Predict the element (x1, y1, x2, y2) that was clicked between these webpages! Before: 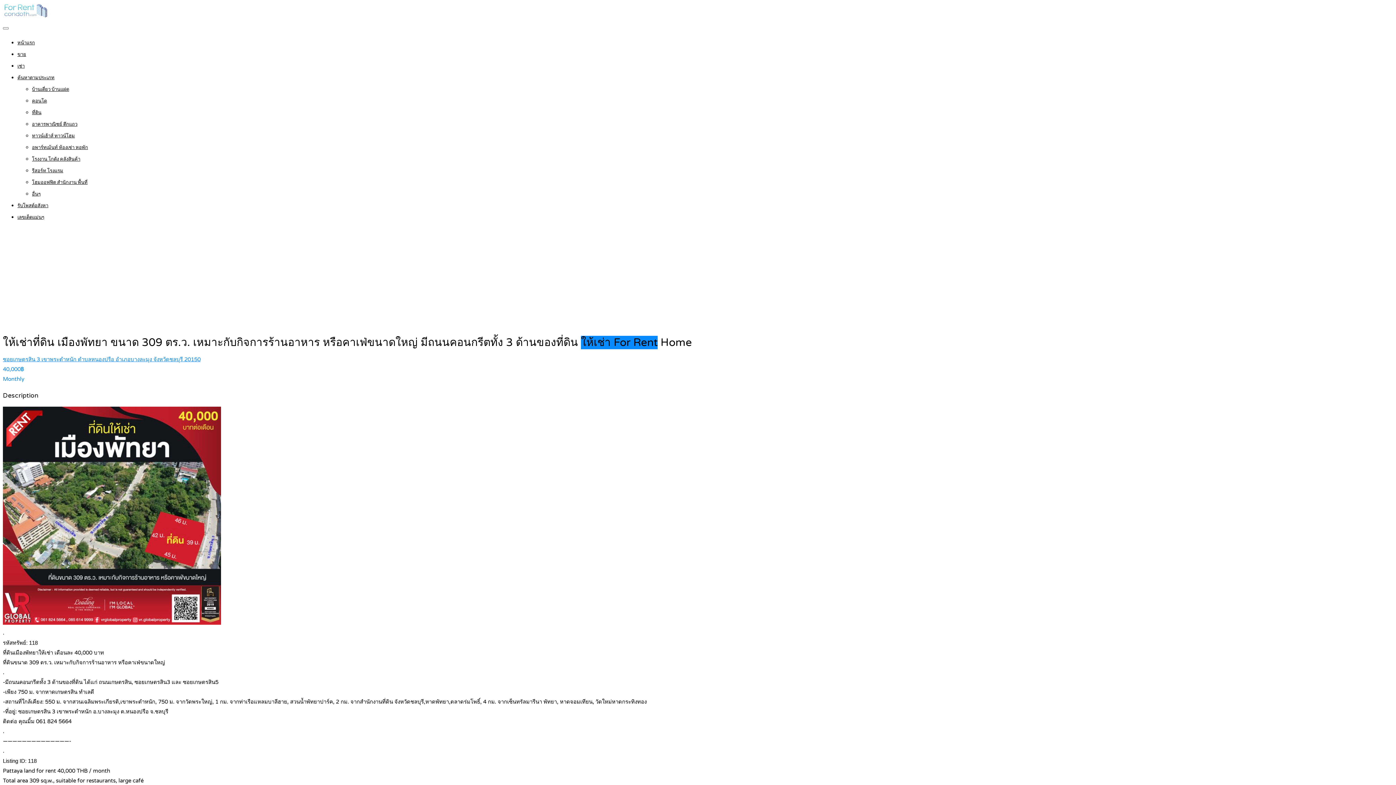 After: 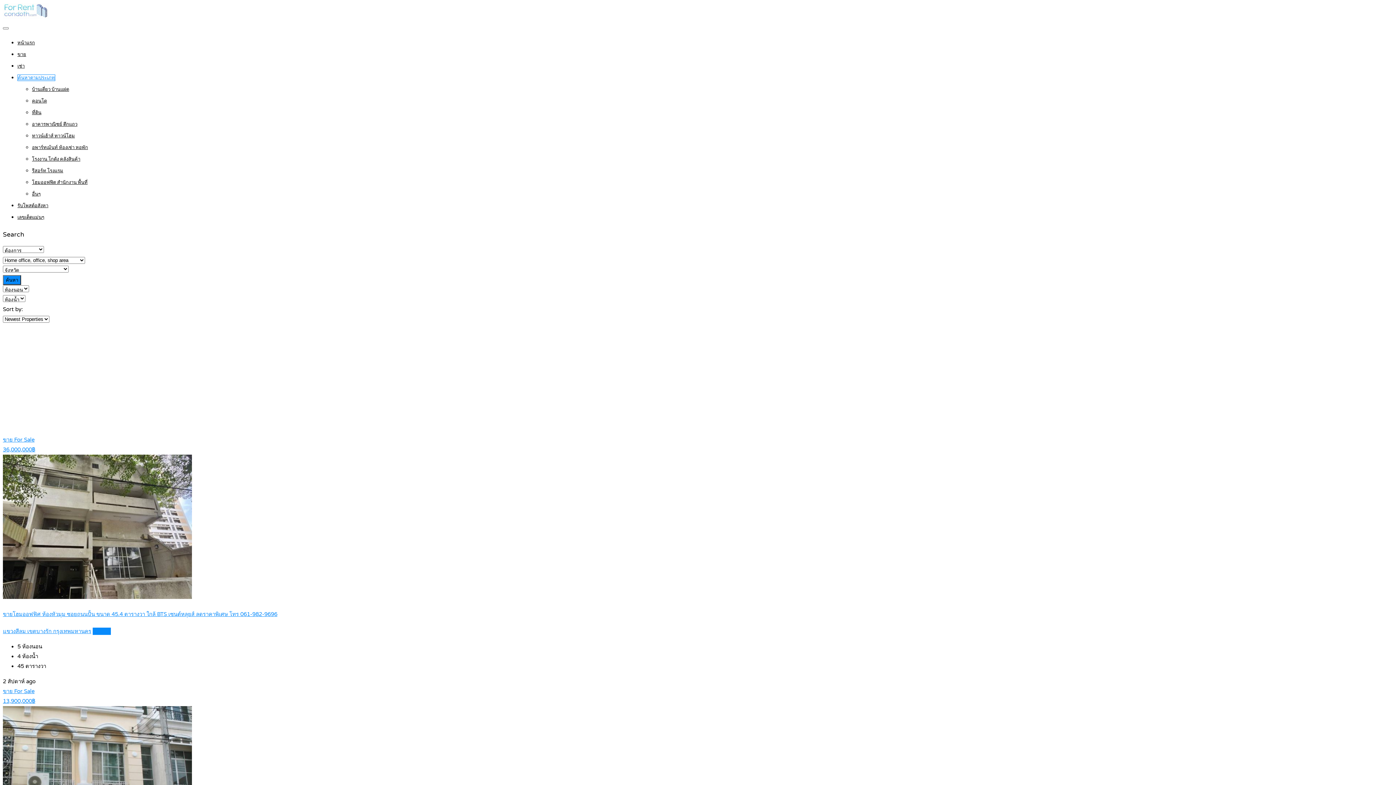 Action: bbox: (32, 179, 87, 185) label: โฮมออฟฟิต สำนักงาน พื้นที่